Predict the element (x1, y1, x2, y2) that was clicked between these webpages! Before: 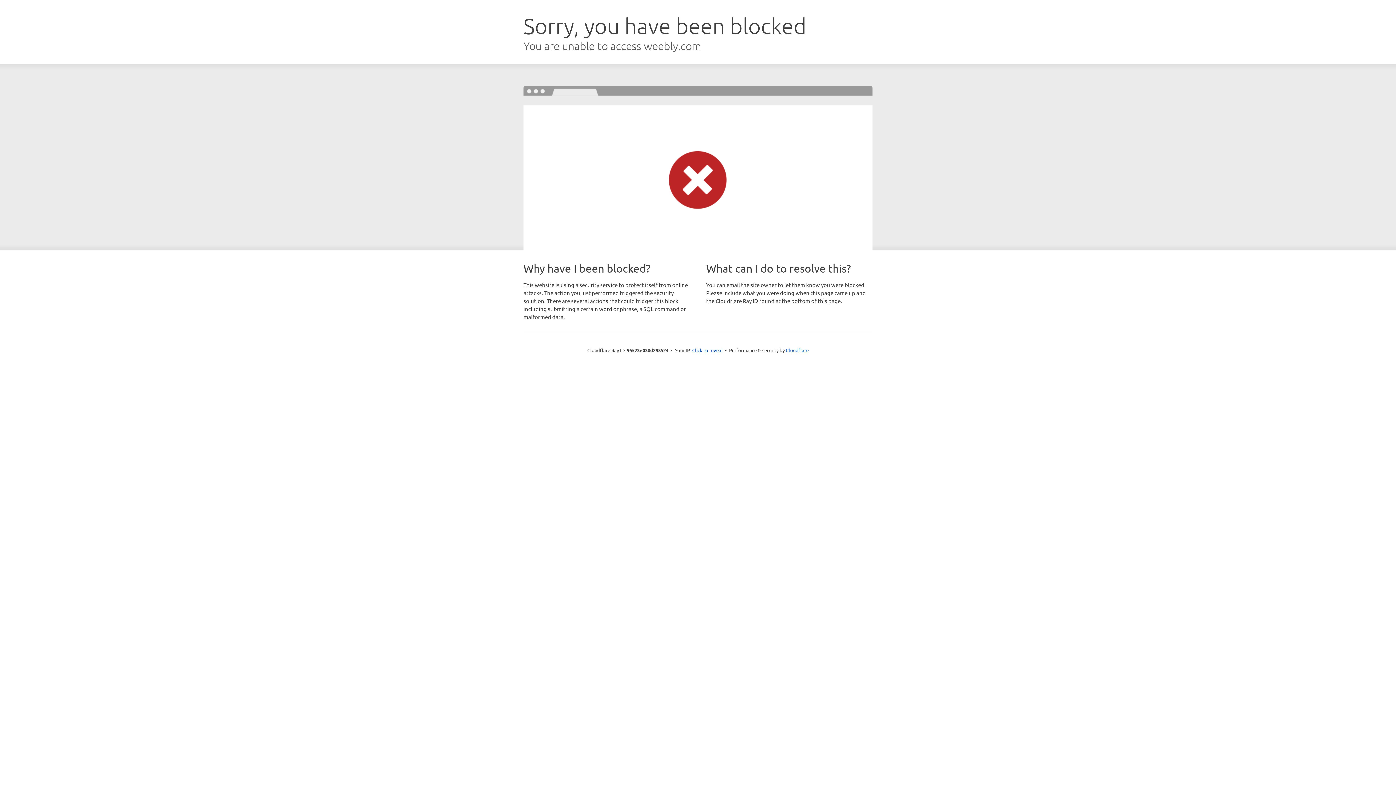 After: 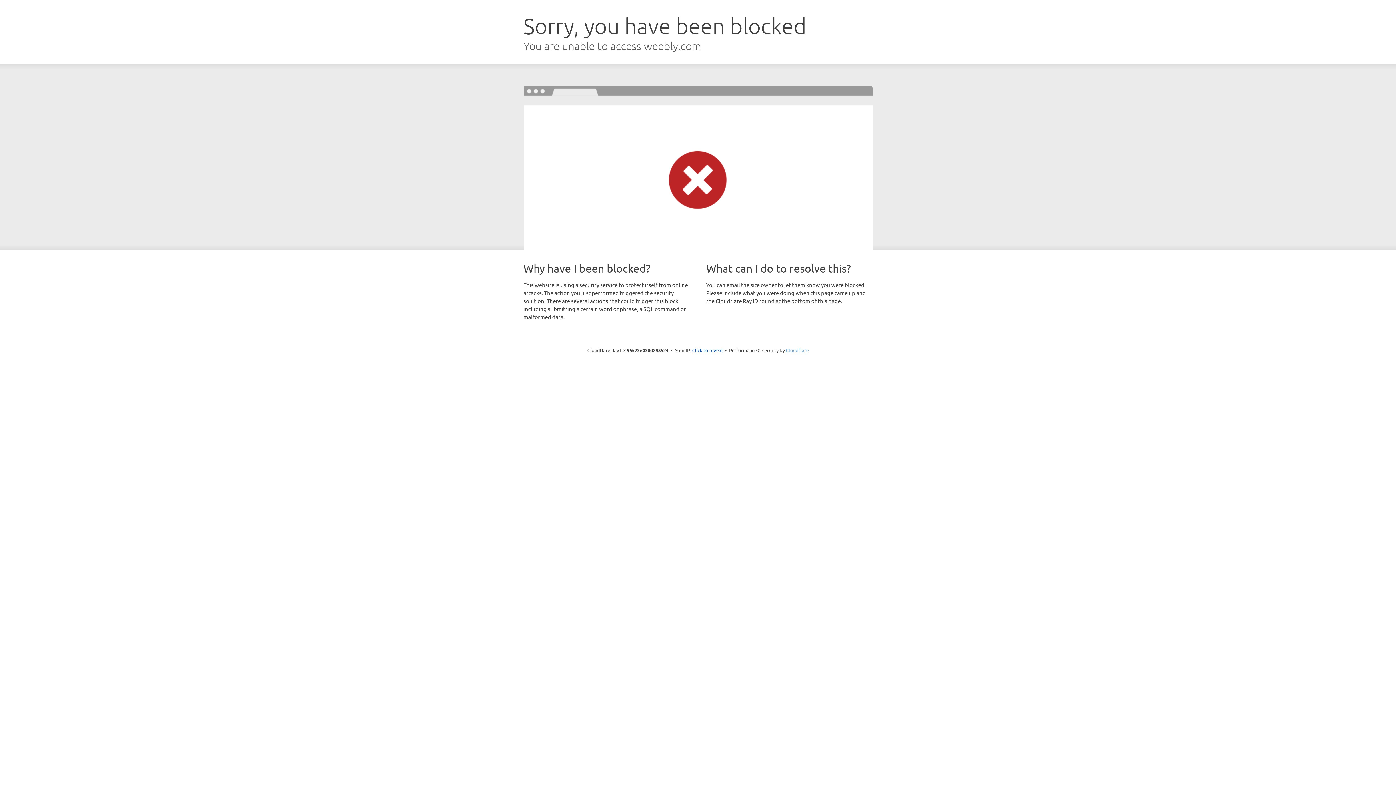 Action: label: Cloudflare bbox: (786, 347, 808, 353)